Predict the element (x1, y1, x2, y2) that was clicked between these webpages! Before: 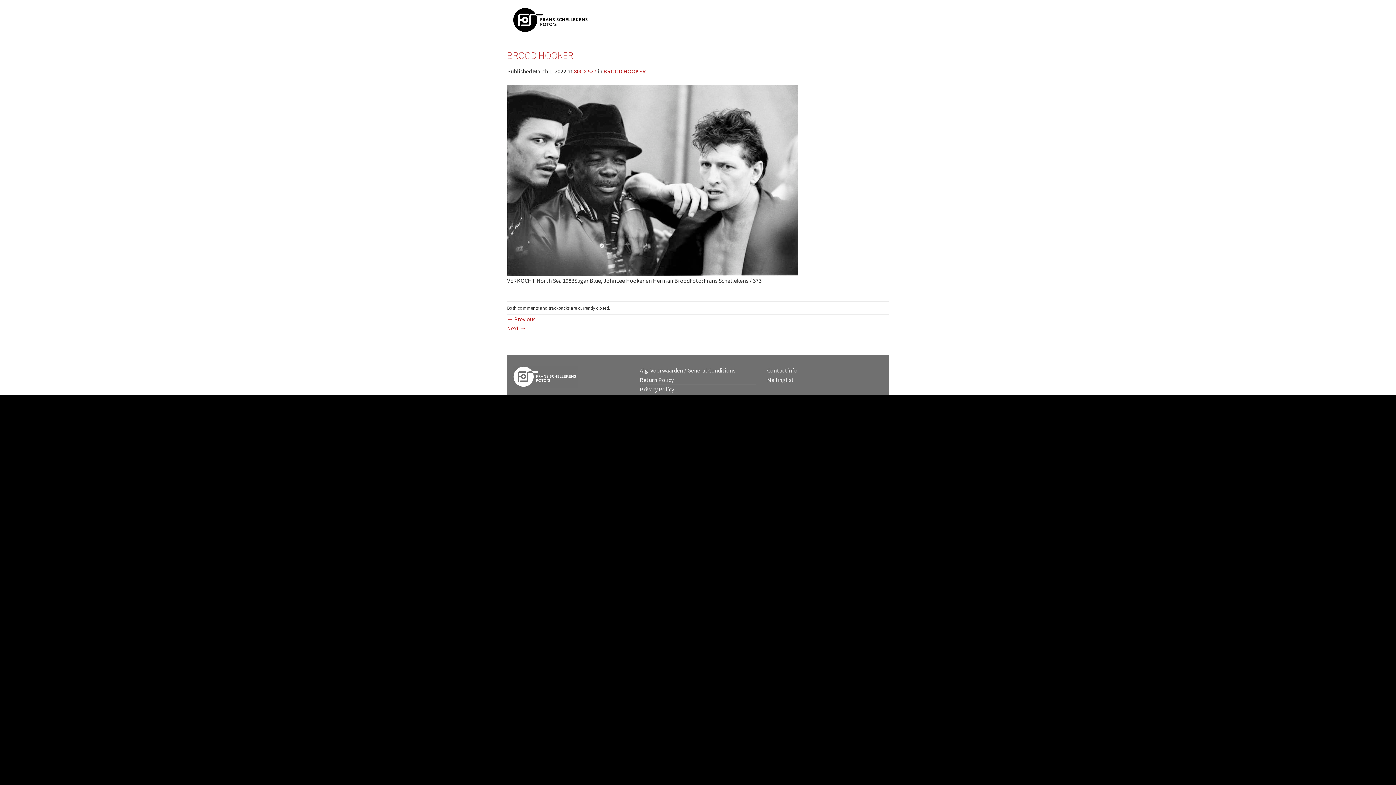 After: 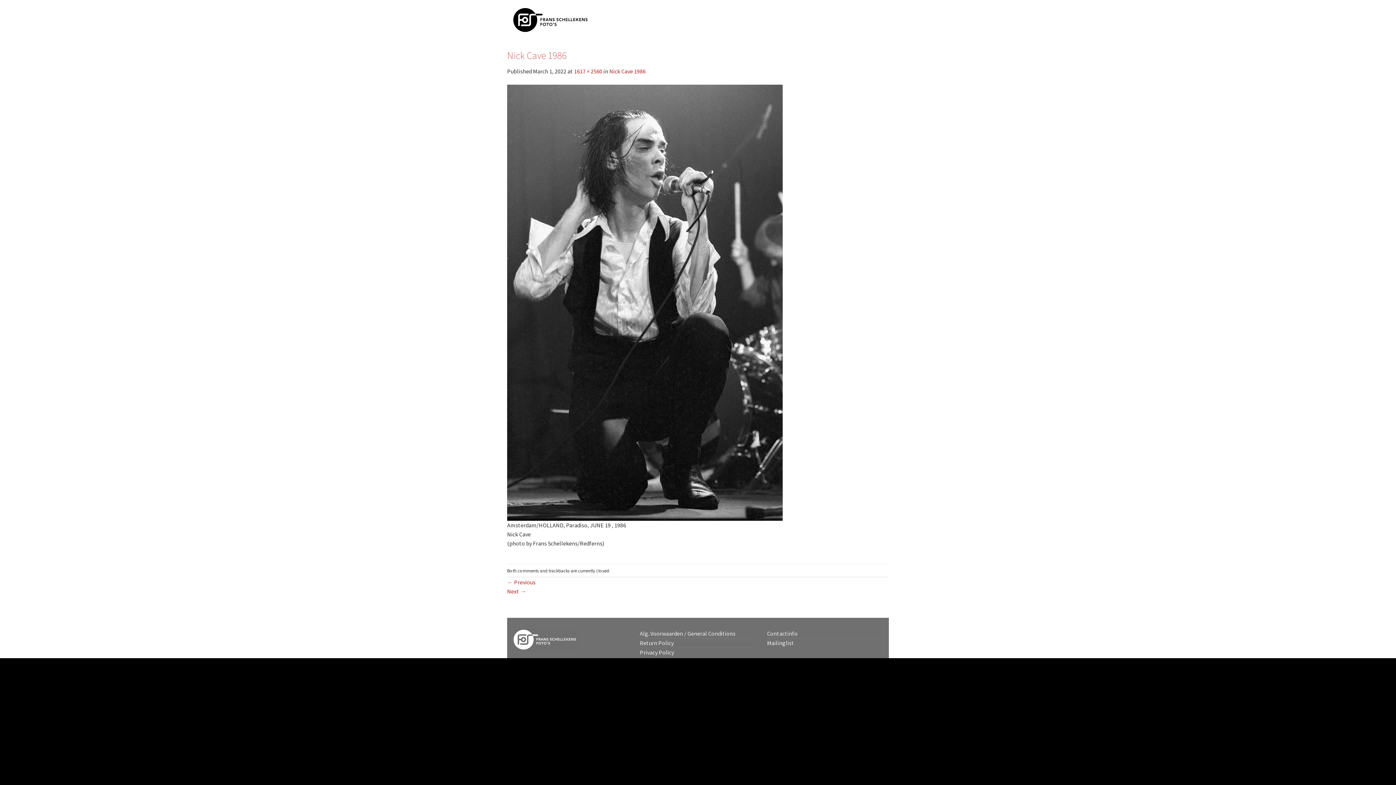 Action: bbox: (507, 324, 526, 332) label: Next →